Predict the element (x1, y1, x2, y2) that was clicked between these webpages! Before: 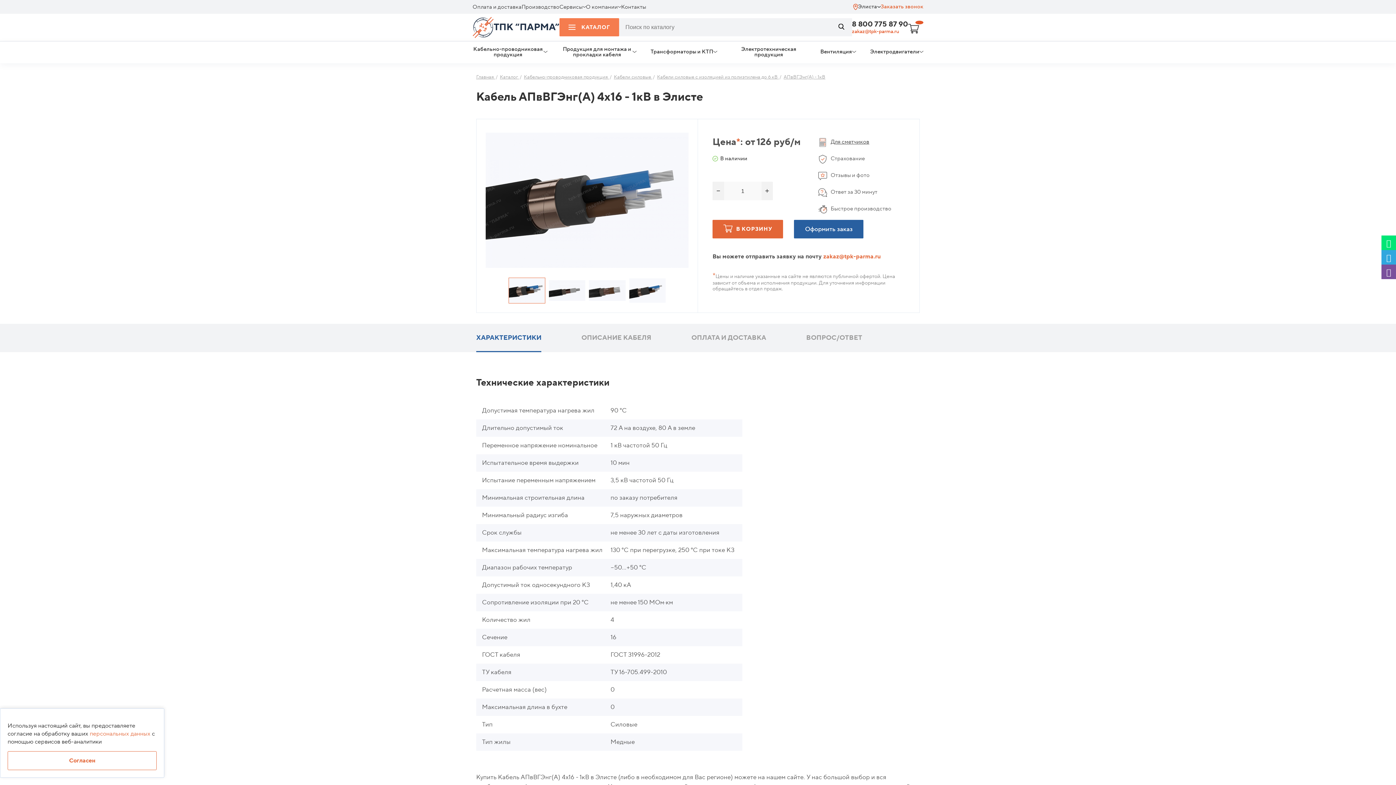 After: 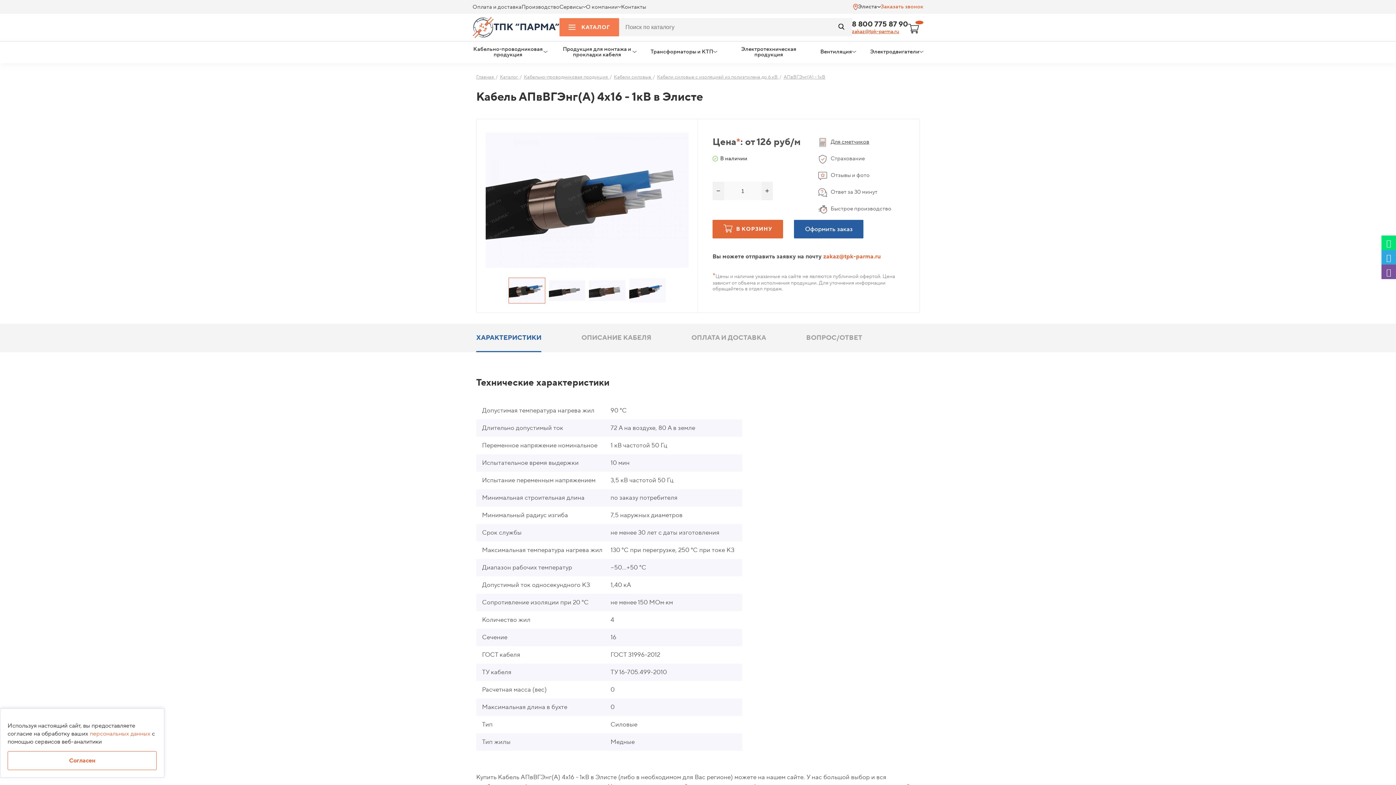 Action: bbox: (852, 28, 908, 34) label: zakaz@tpk-parma.ru